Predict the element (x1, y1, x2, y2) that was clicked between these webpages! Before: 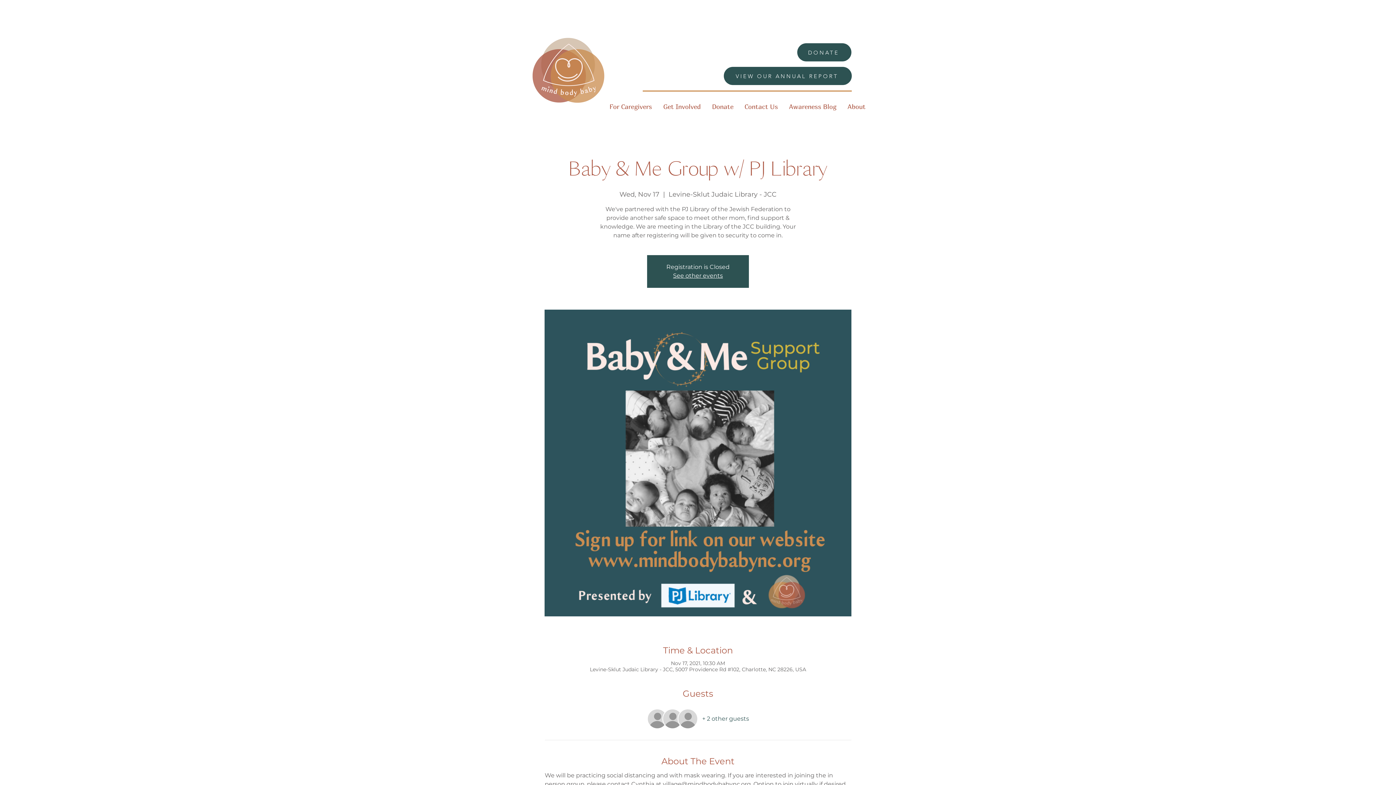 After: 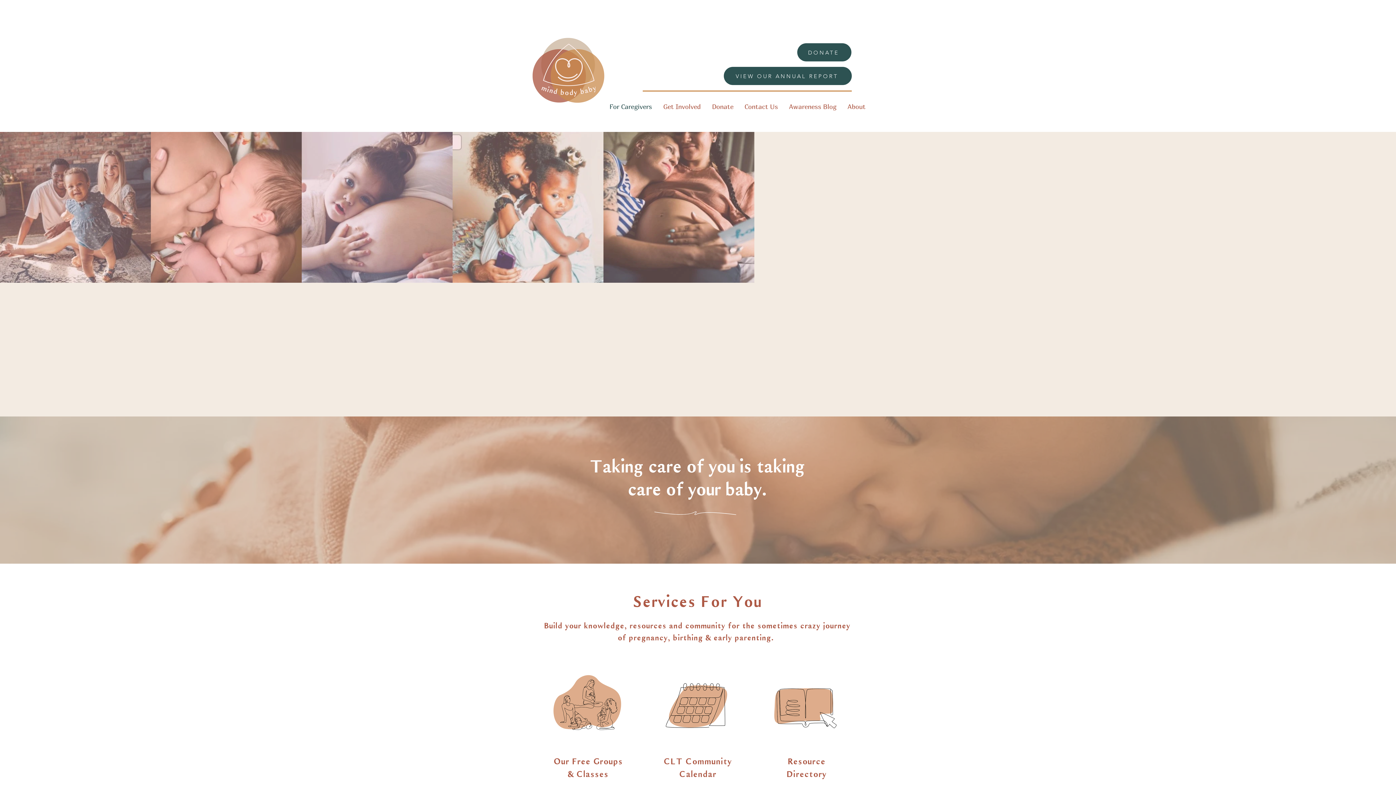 Action: bbox: (522, 34, 614, 105)